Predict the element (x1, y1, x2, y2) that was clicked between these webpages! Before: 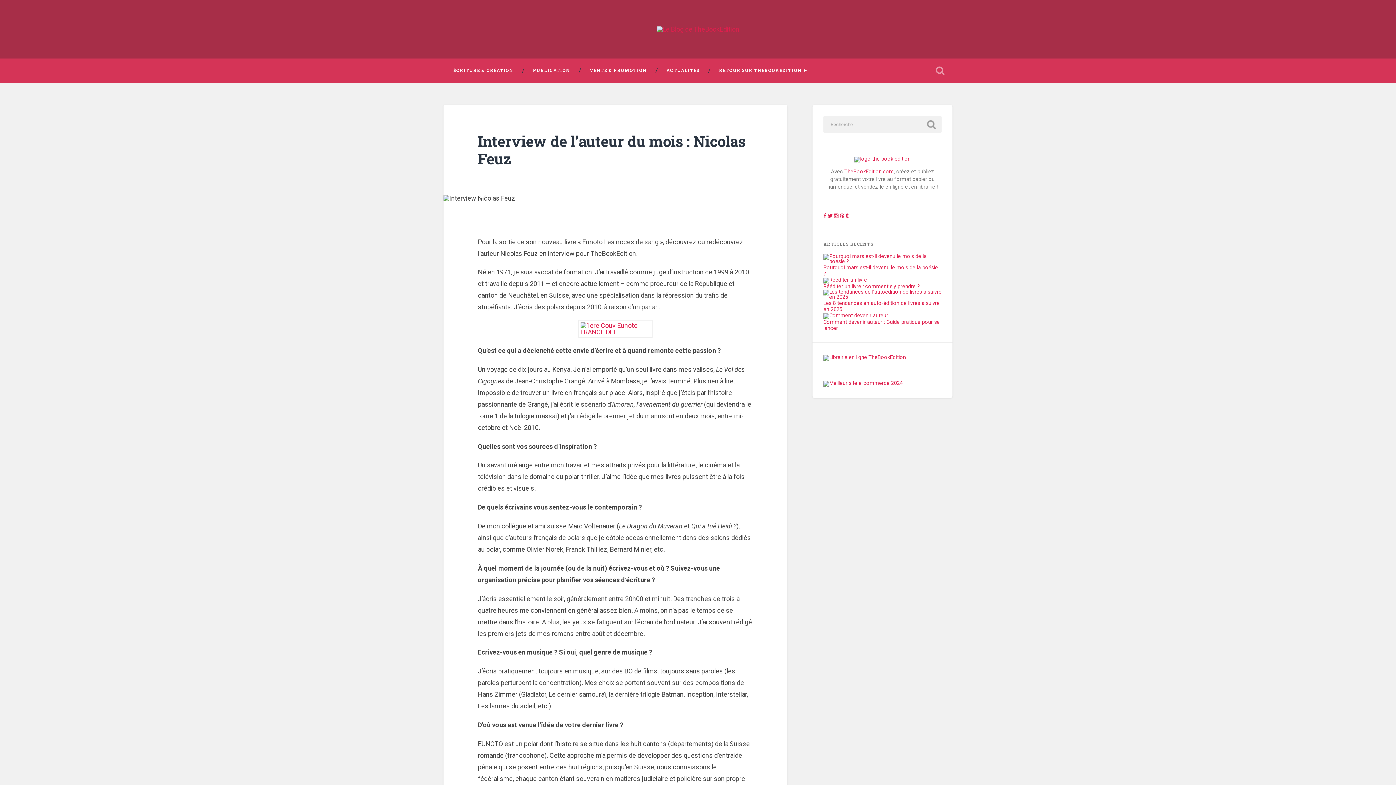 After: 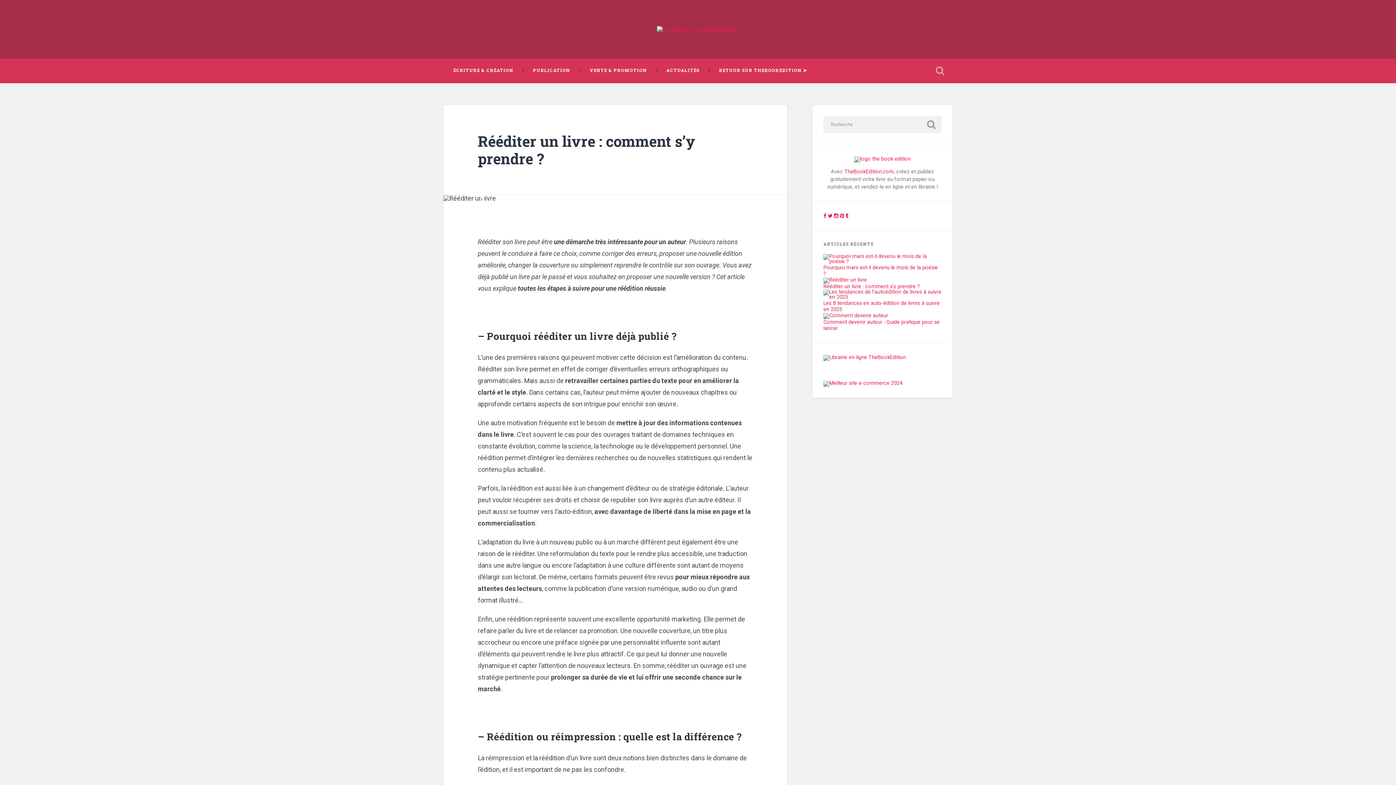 Action: bbox: (823, 277, 867, 283)